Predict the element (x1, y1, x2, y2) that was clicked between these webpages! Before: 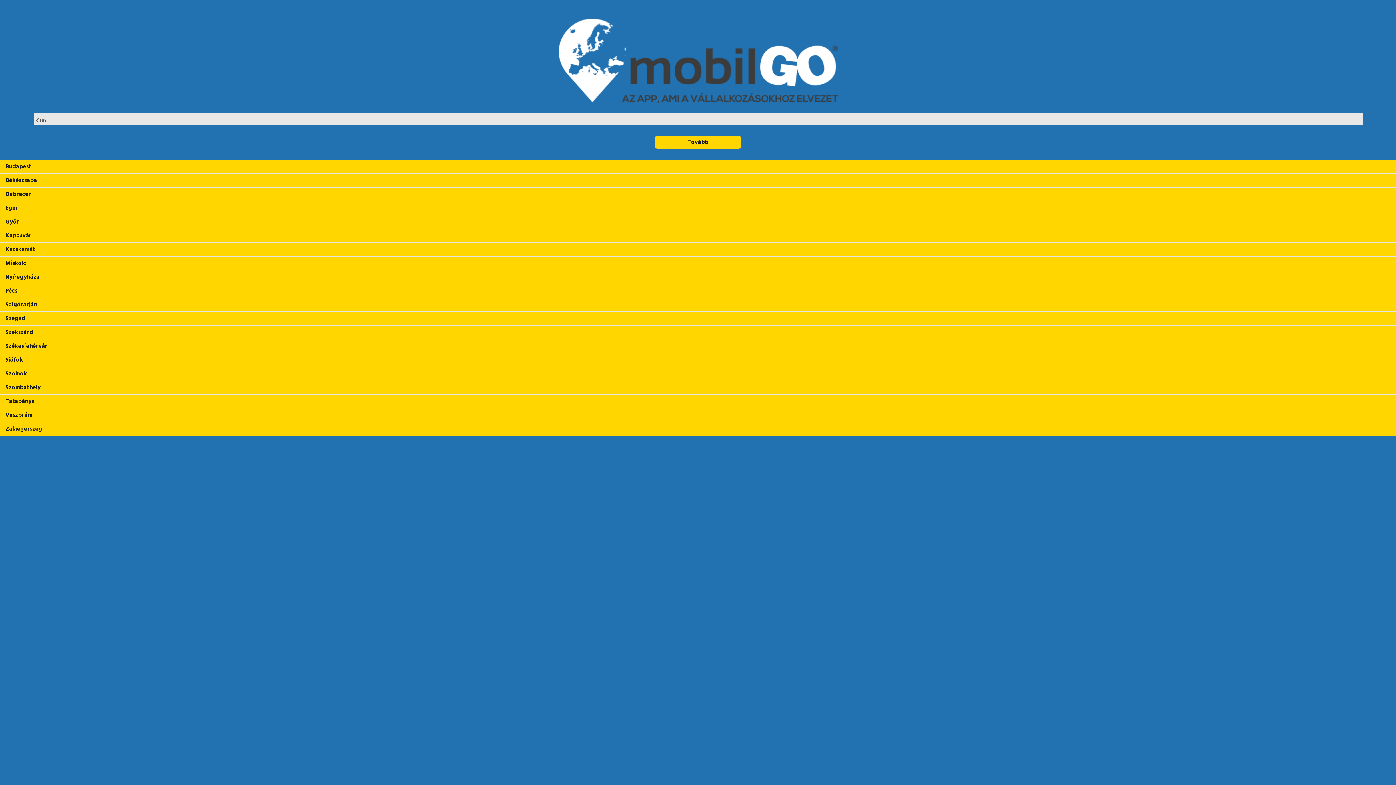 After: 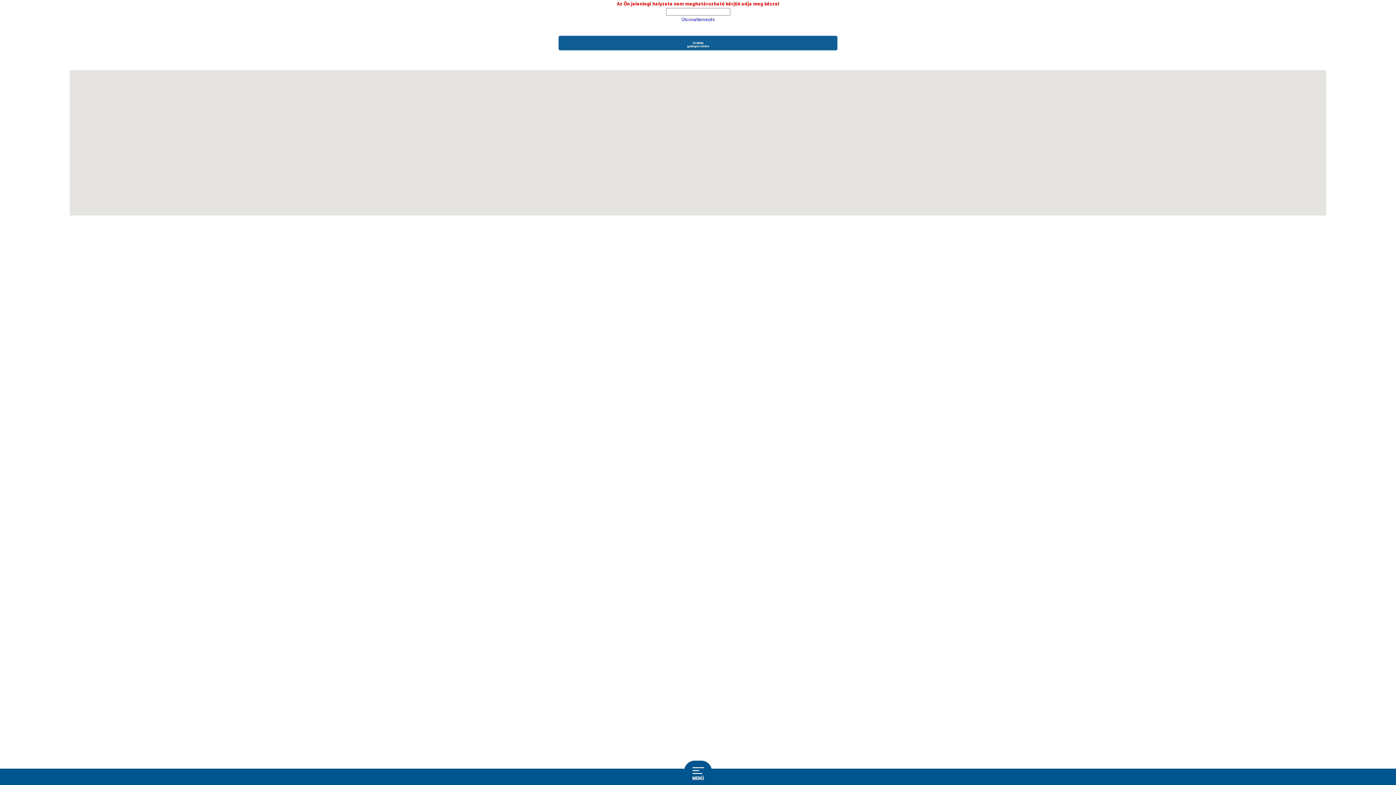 Action: bbox: (0, 256, 1396, 270) label: Miskolc